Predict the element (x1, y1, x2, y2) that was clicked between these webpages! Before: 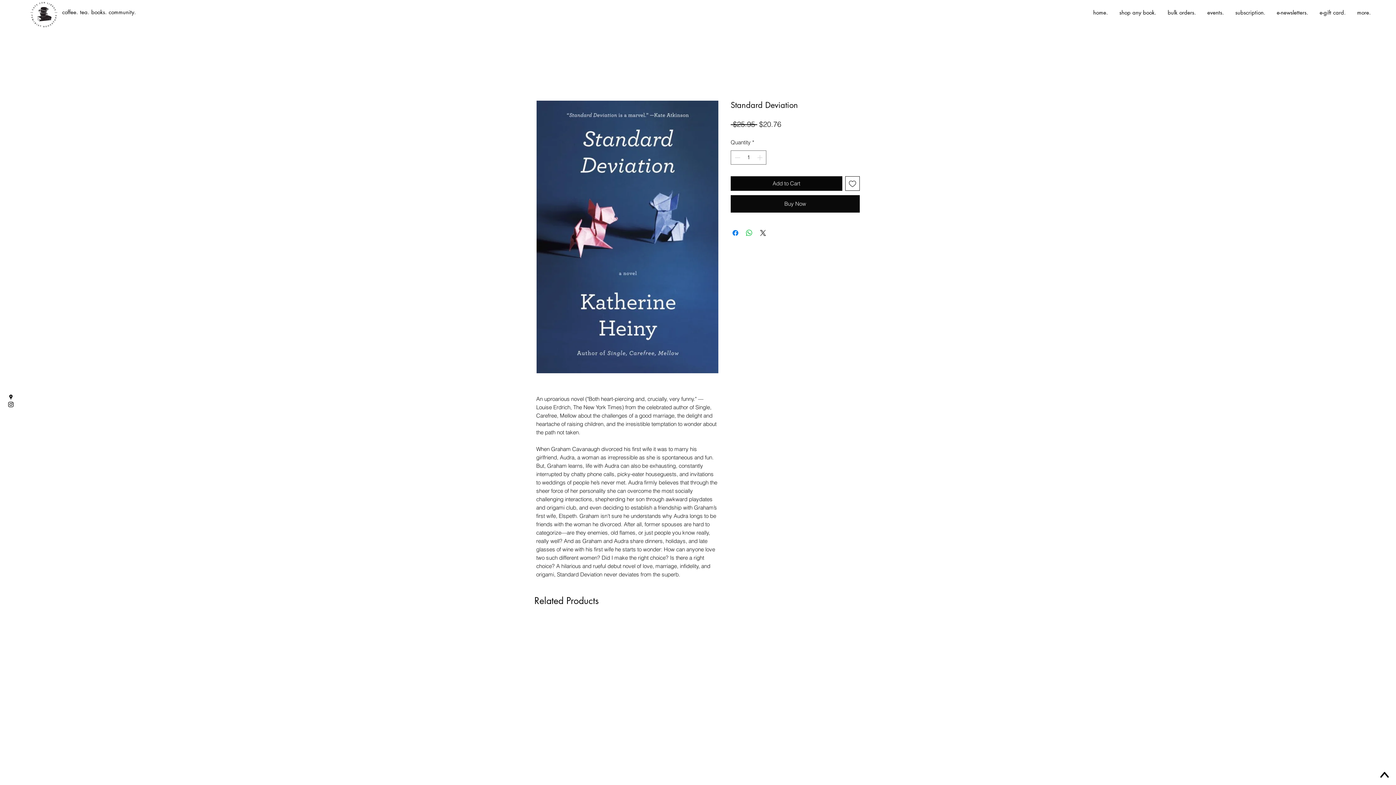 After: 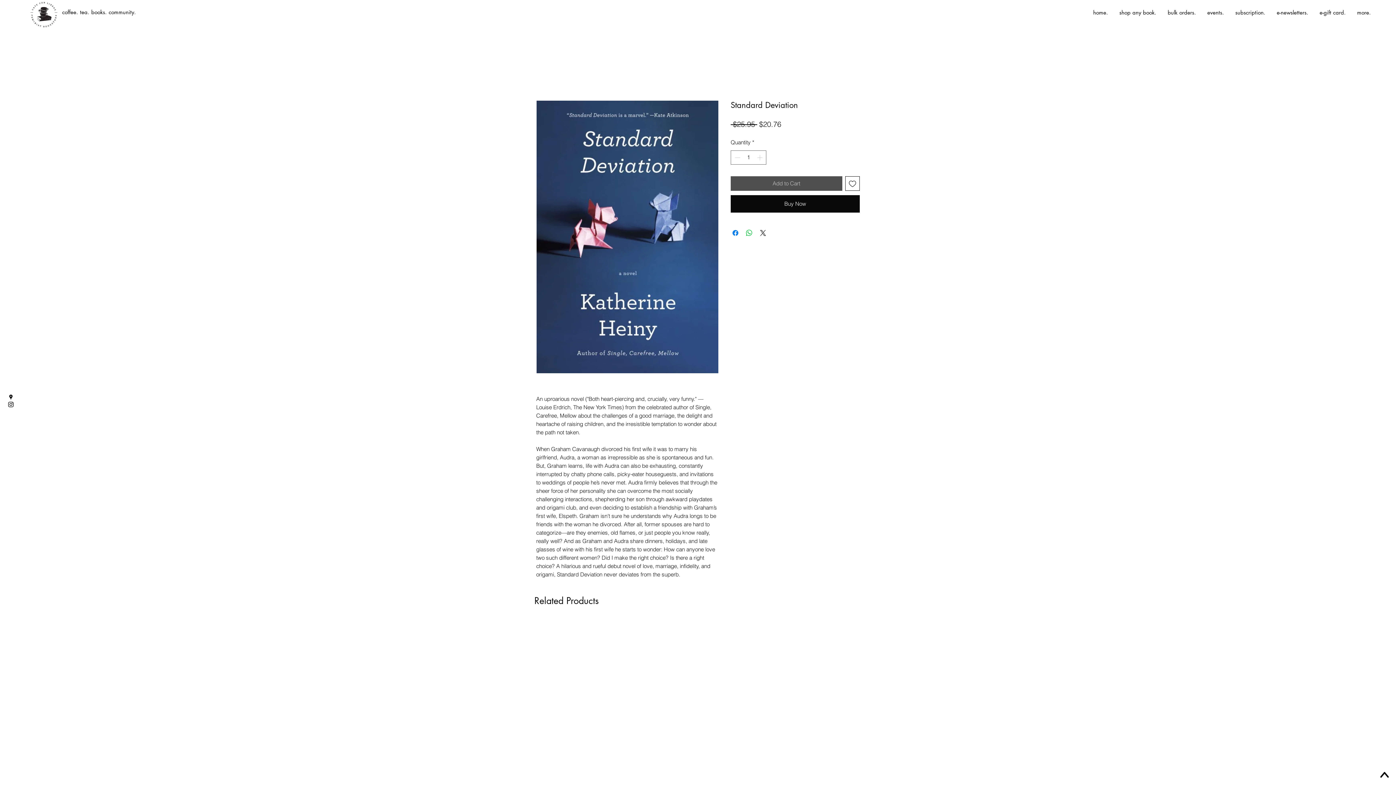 Action: label: Add to Cart bbox: (730, 176, 842, 190)